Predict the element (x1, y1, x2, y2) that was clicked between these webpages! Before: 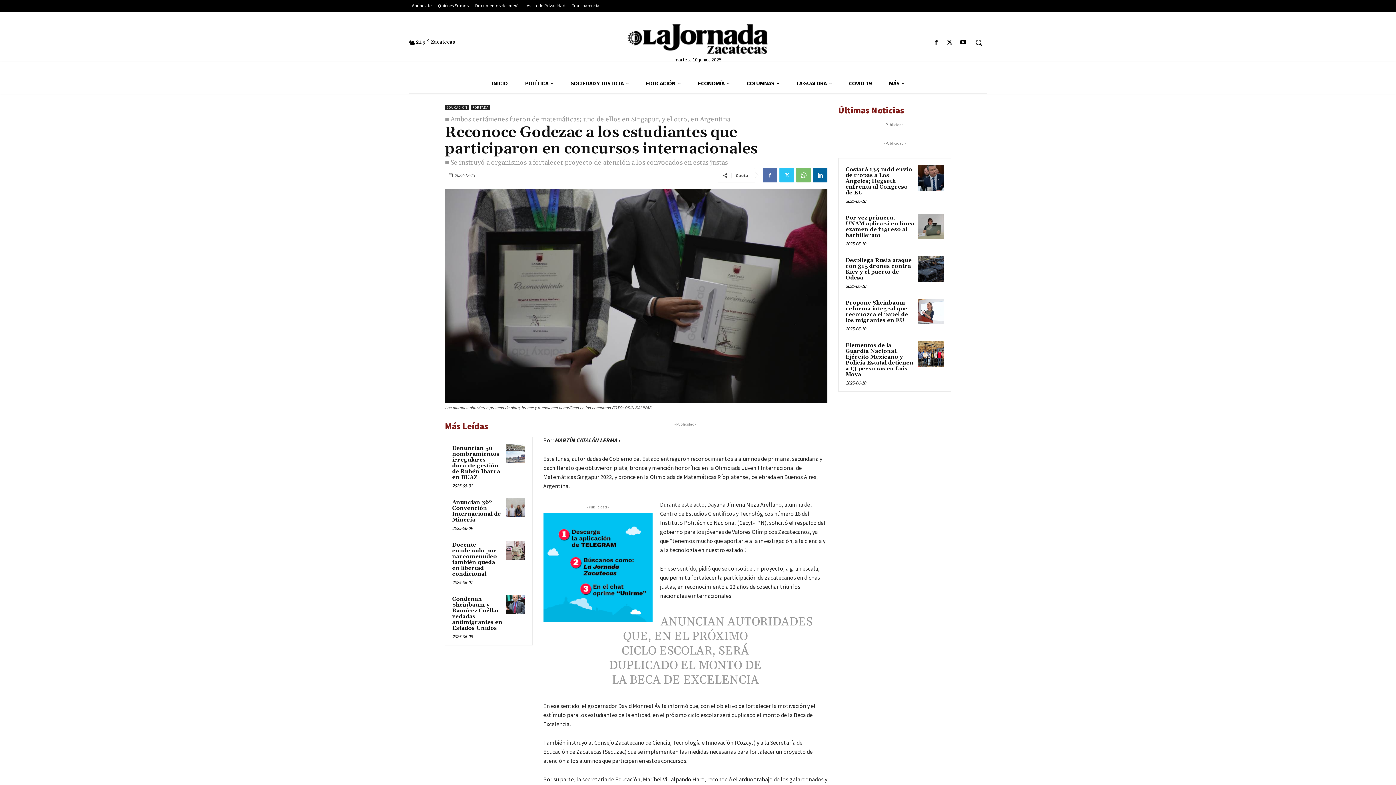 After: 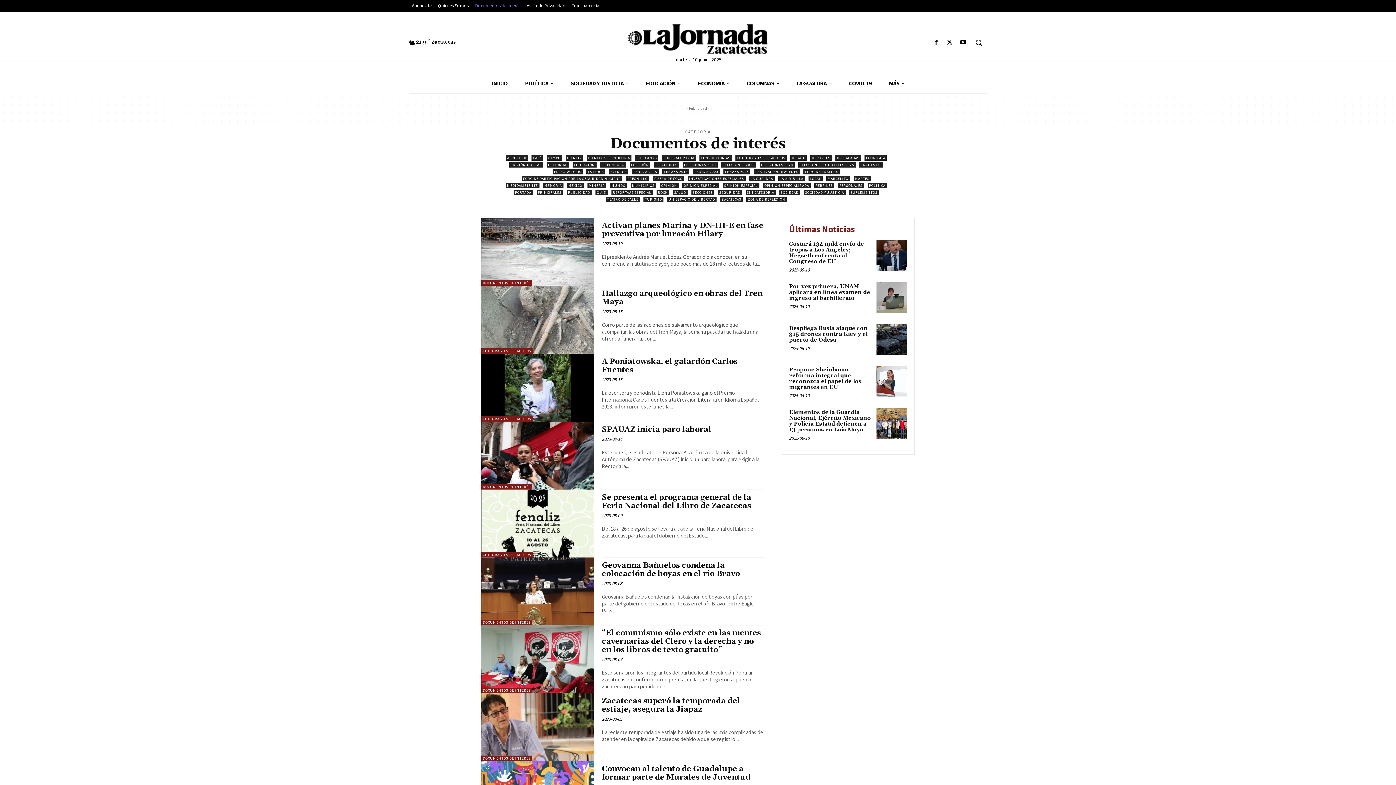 Action: bbox: (472, 1, 523, 9) label: Documentos de interés